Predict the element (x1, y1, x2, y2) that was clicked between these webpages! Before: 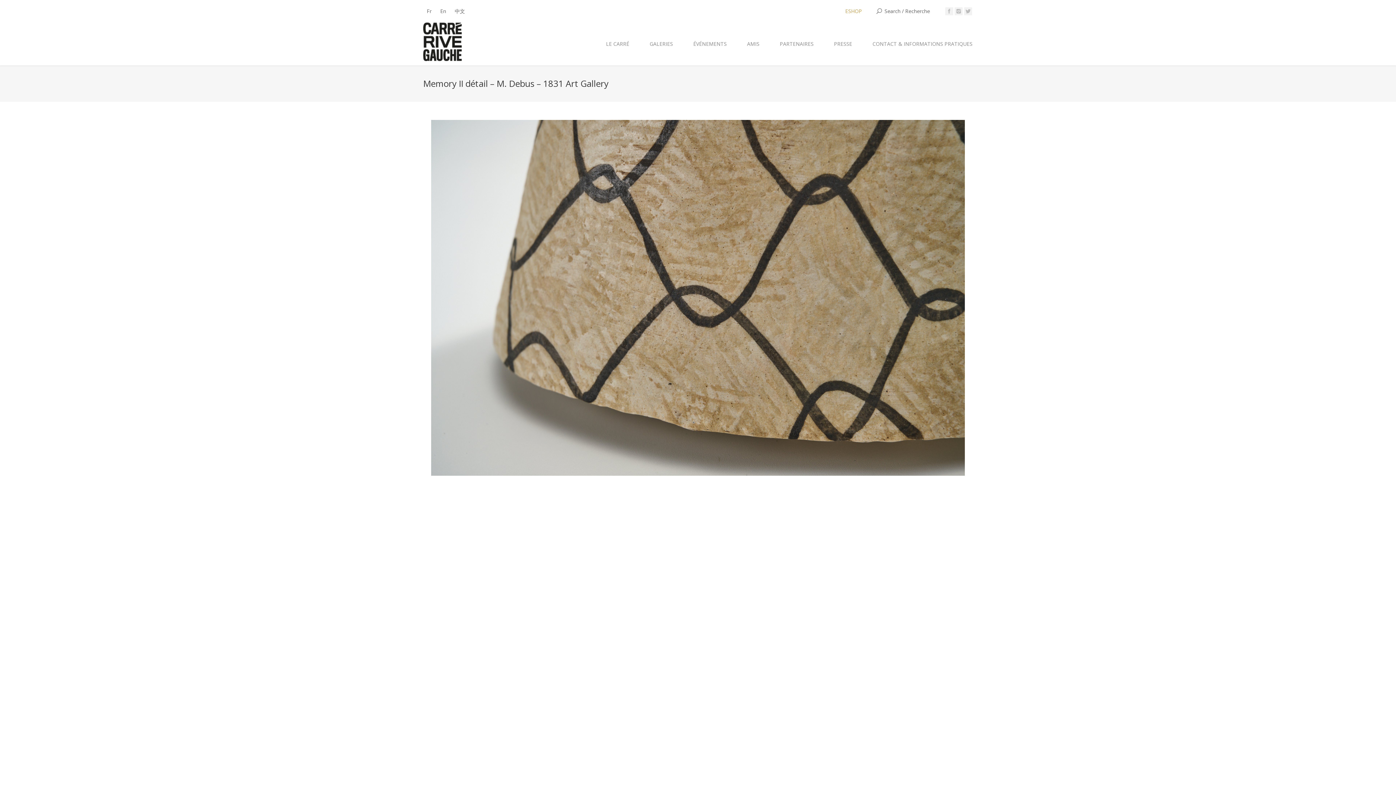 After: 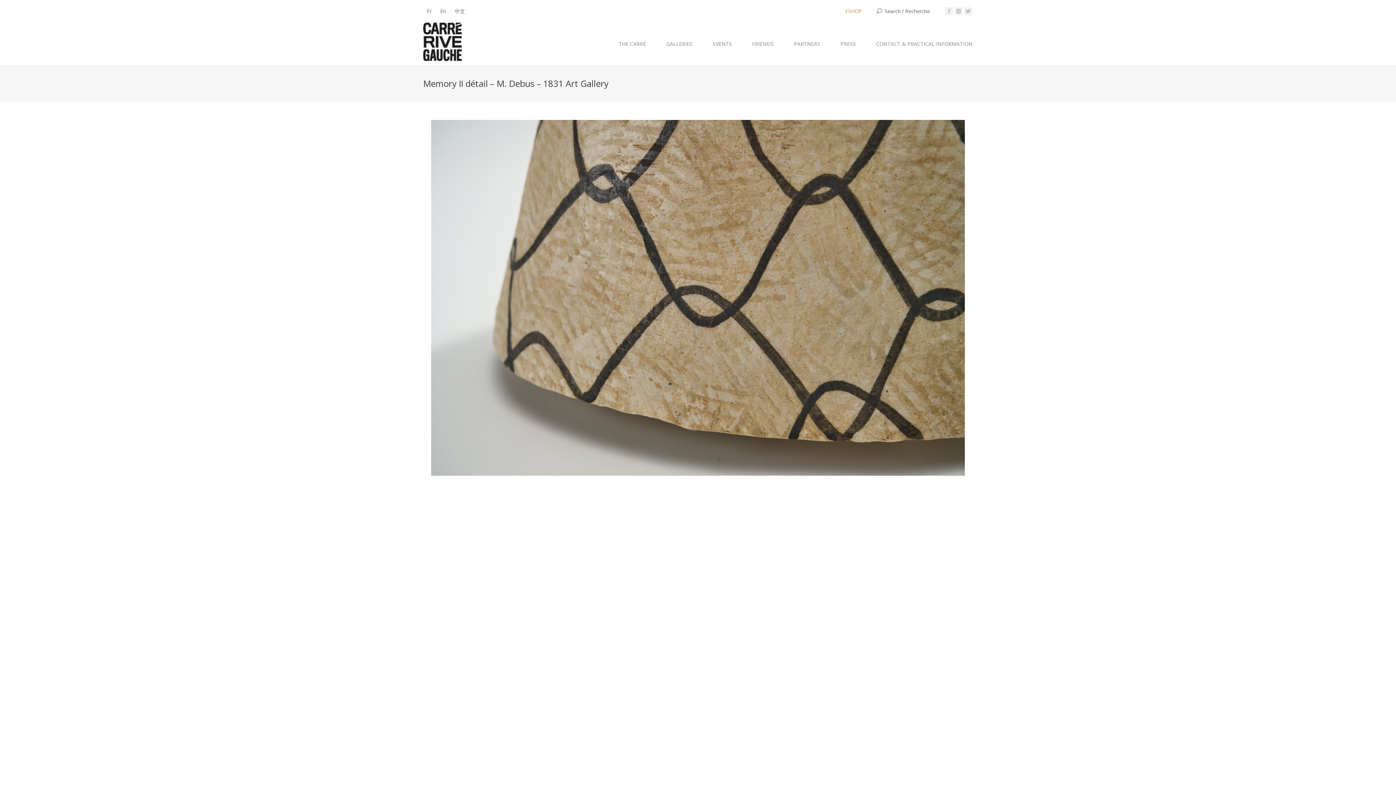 Action: label: En bbox: (440, 7, 446, 14)